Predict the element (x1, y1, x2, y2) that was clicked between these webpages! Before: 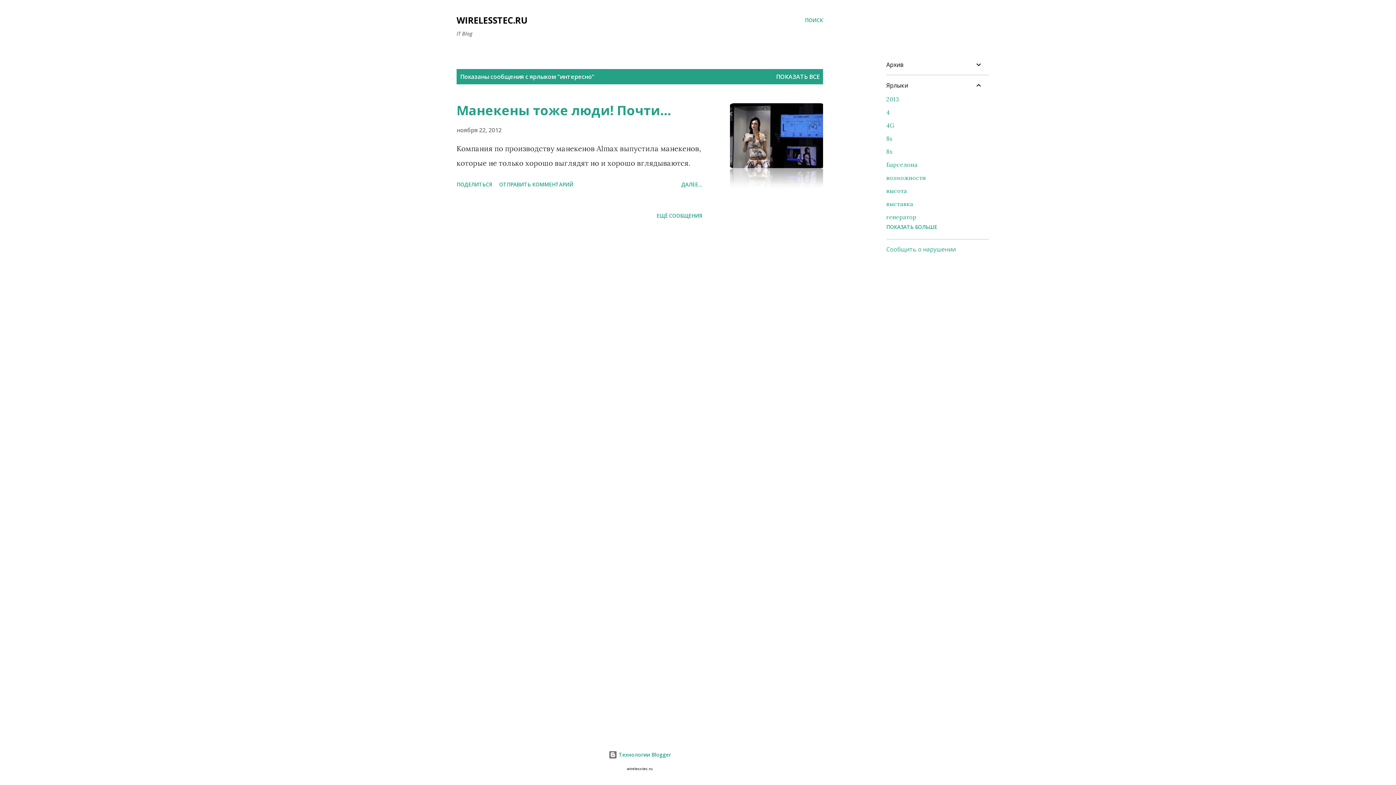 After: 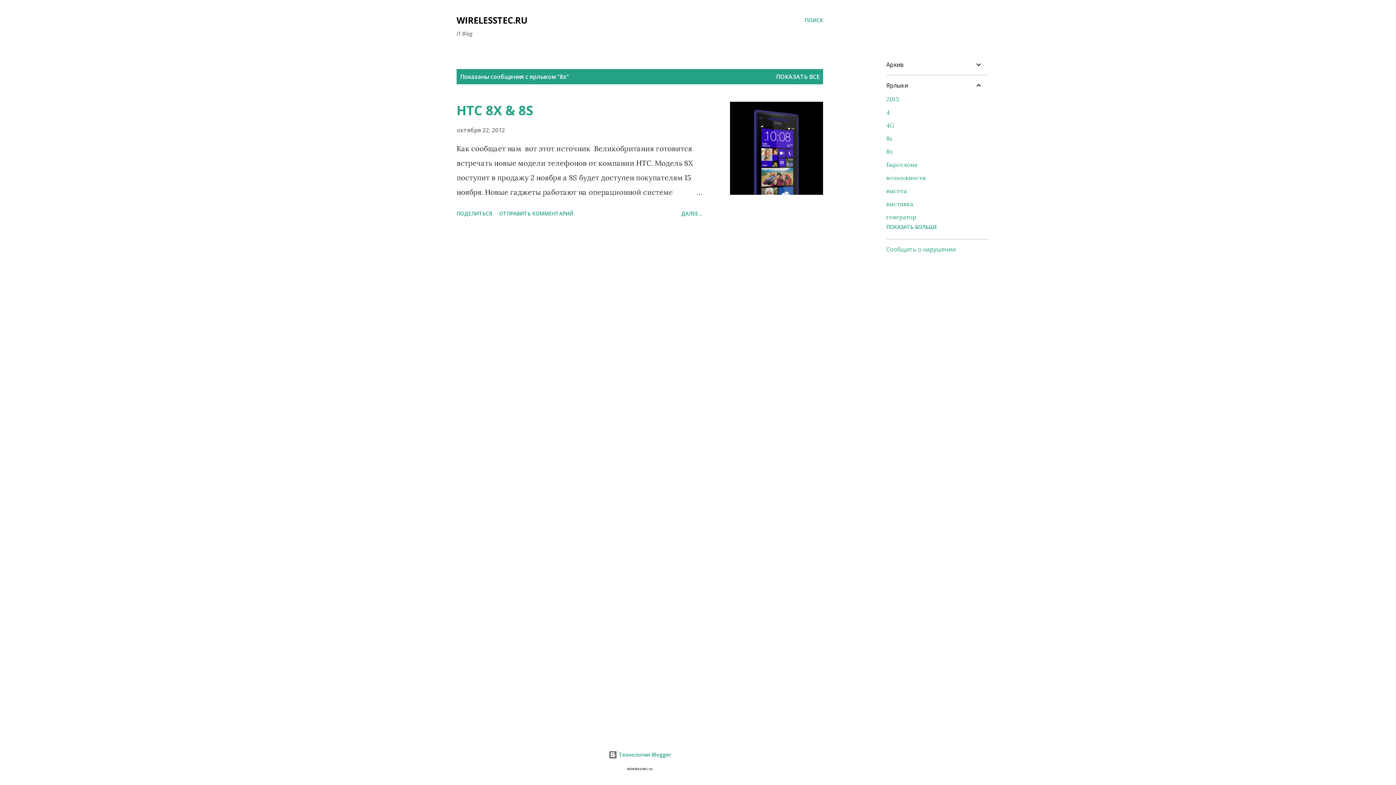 Action: bbox: (886, 148, 983, 155) label: 8x